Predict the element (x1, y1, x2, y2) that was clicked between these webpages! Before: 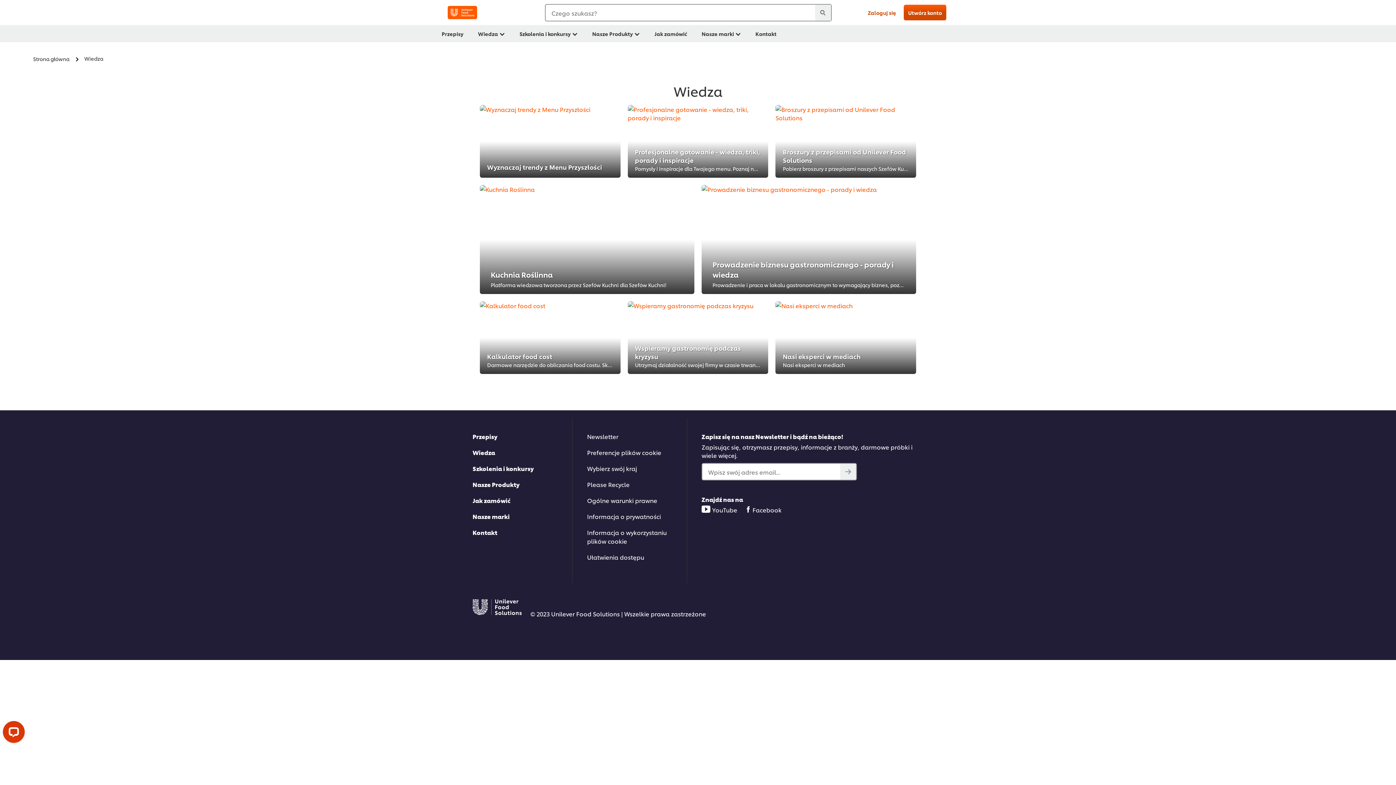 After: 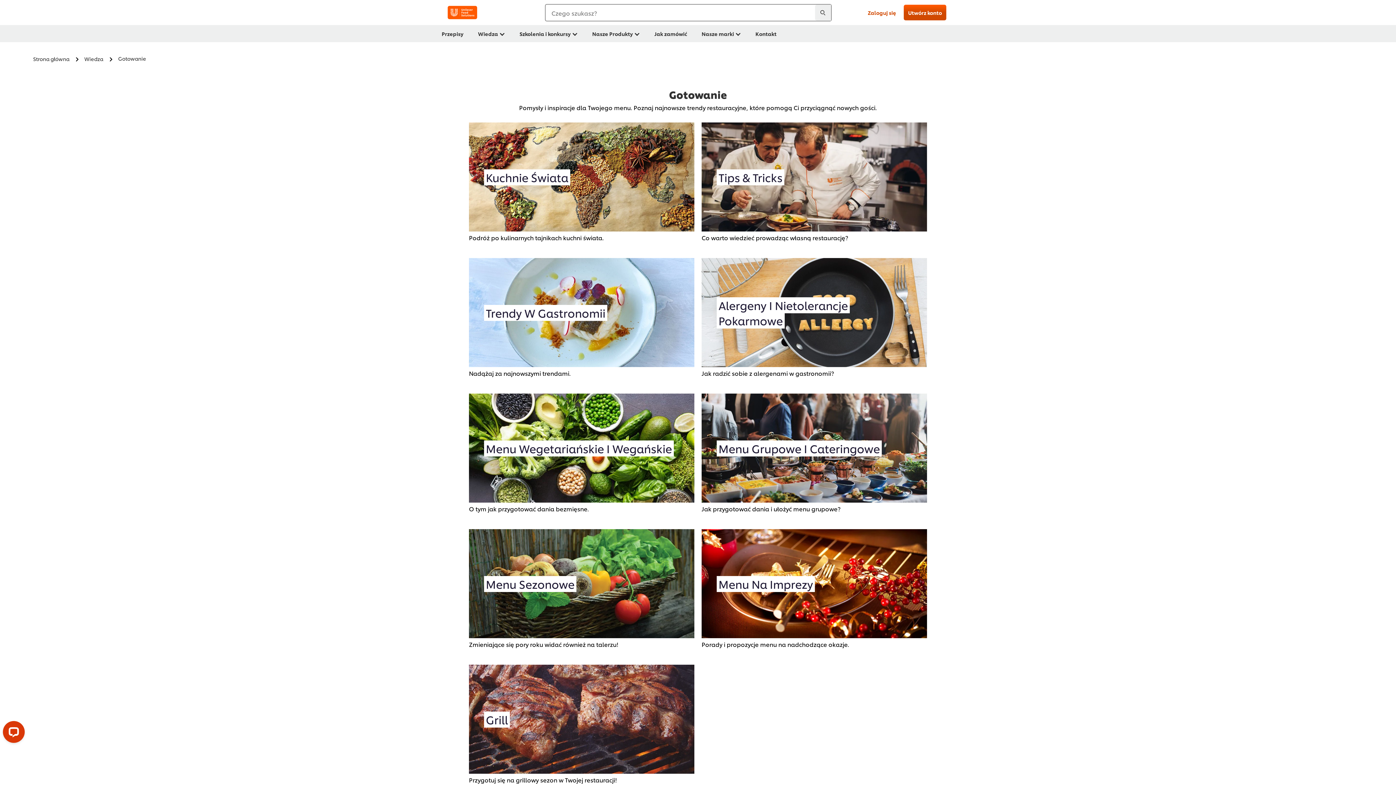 Action: bbox: (627, 105, 768, 177) label: Profesjonalne gotowanie - wiedza, triki, porady i inspiracje

Pomysły i inspiracje dla Twojego menu. Poznaj najnowsze trendy restauracyjne, które pomogą Ci przyciągnąć nowych gości.